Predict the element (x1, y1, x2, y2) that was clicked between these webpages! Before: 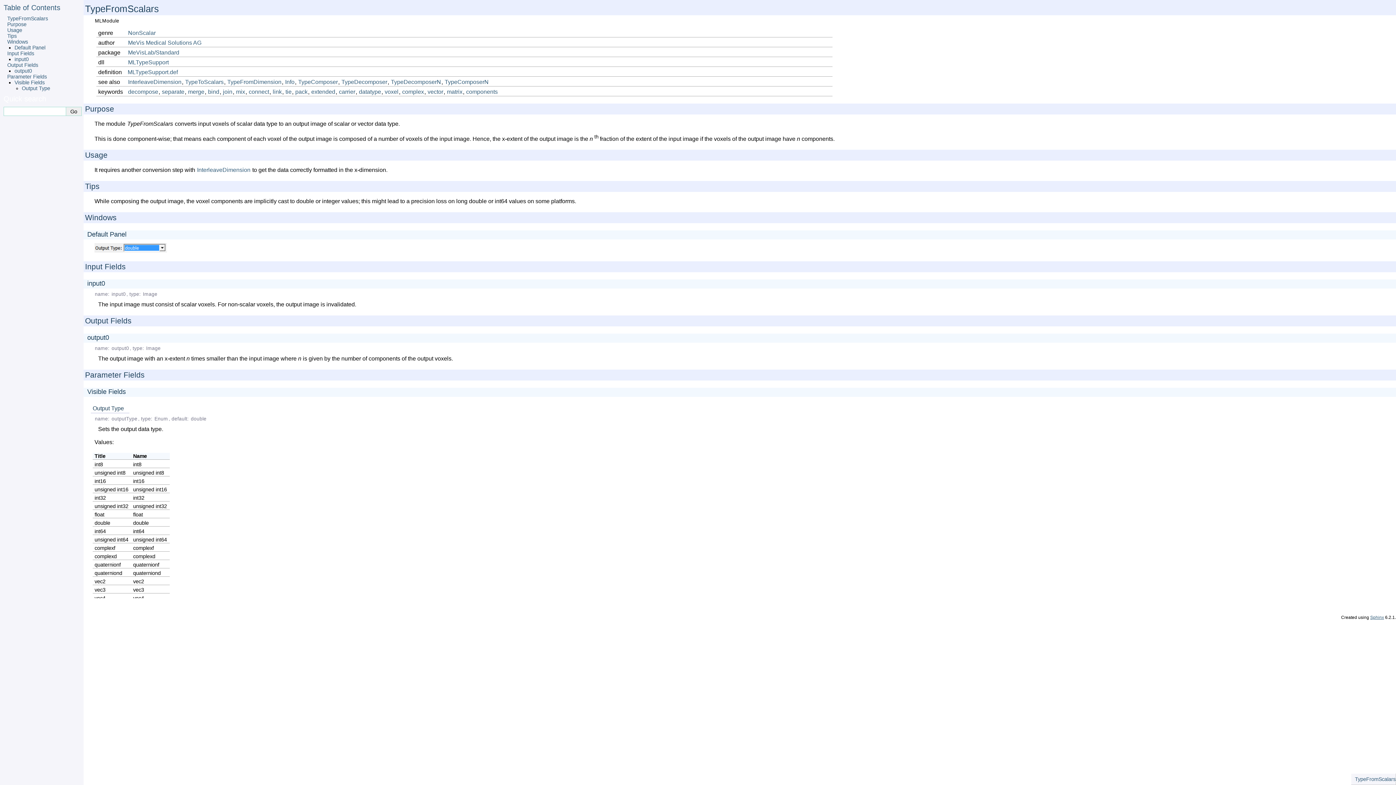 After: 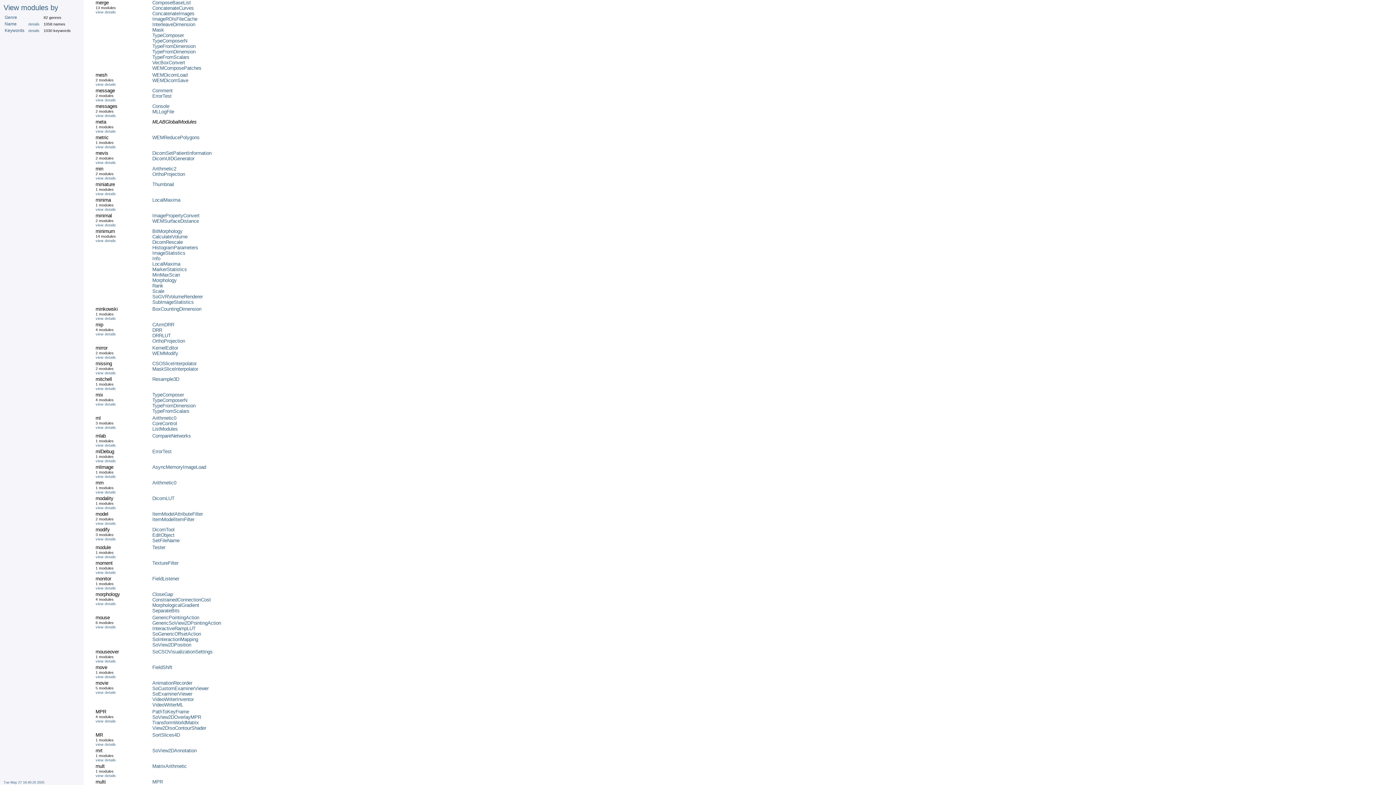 Action: bbox: (187, 88, 204, 94) label: merge